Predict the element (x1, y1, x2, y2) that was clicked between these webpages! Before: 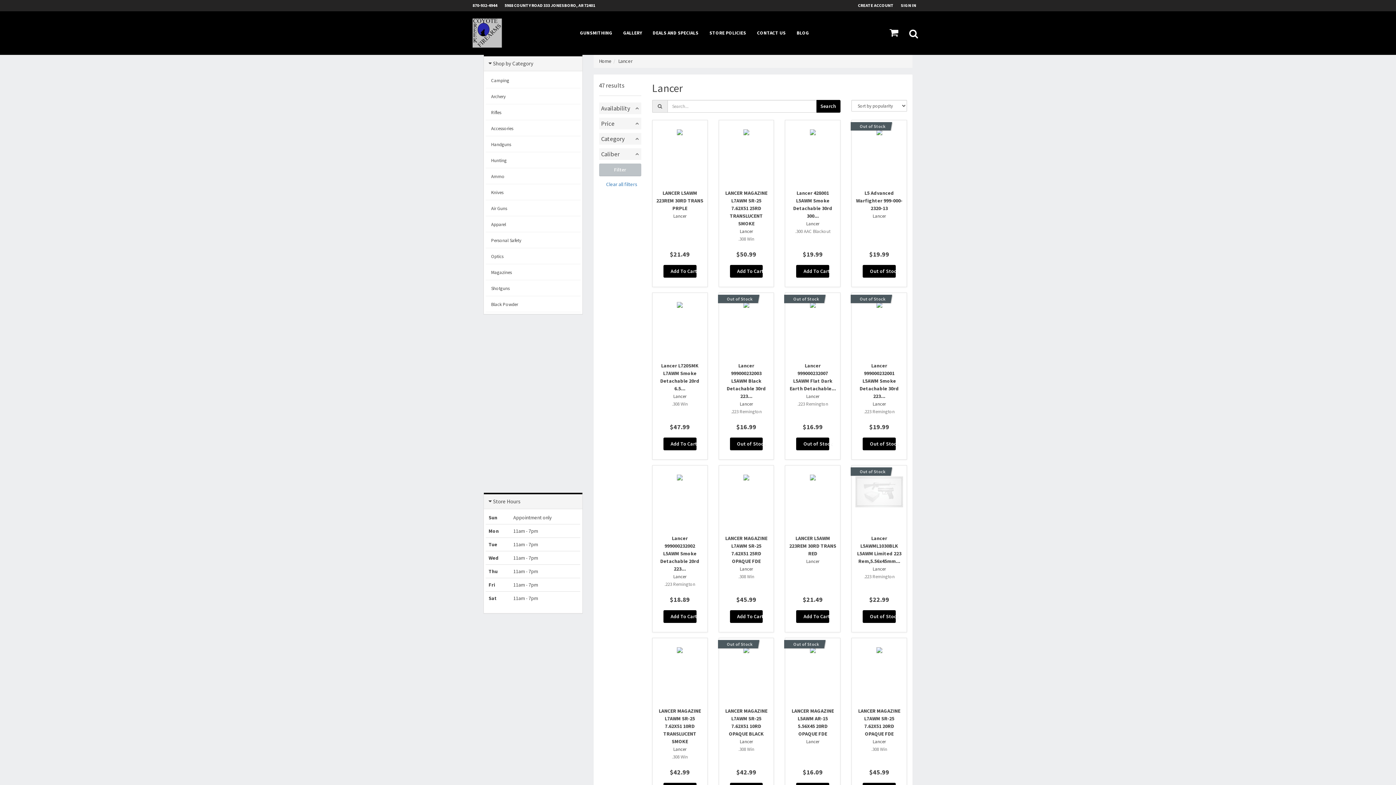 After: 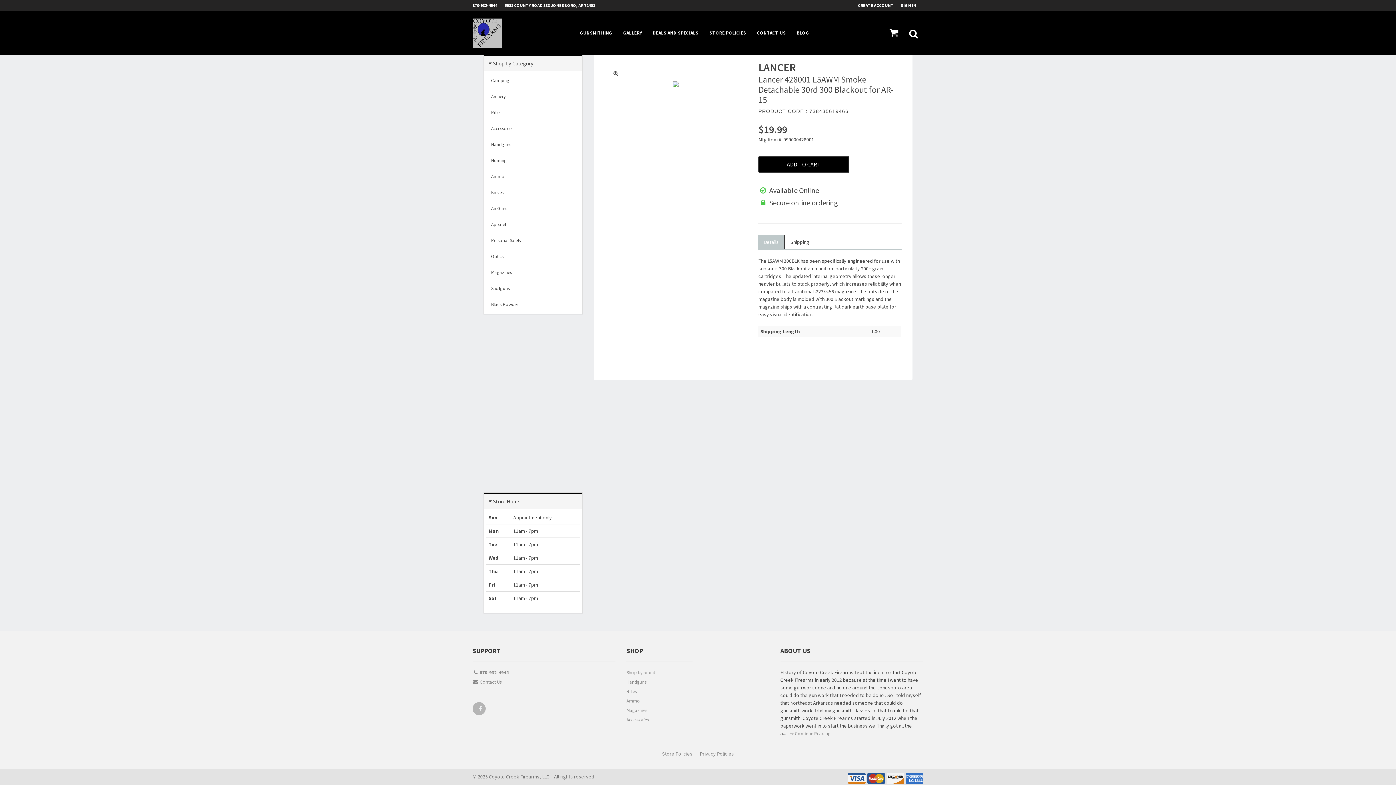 Action: bbox: (785, 120, 840, 287) label: Lancer 428001 L5AWM Smoke Detachable 30rd 300...
Lancer
.300 AAC Blackout
$19.99
Add To Cart